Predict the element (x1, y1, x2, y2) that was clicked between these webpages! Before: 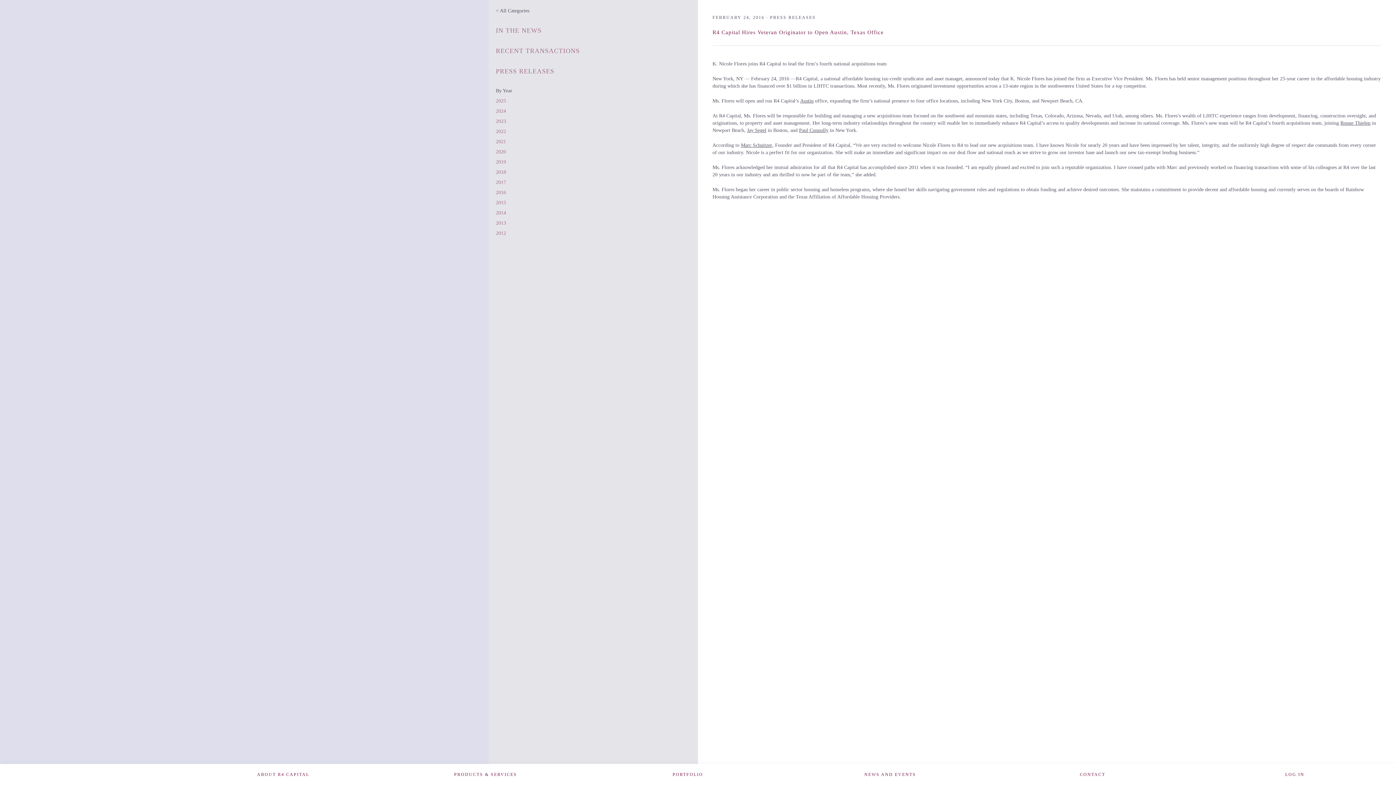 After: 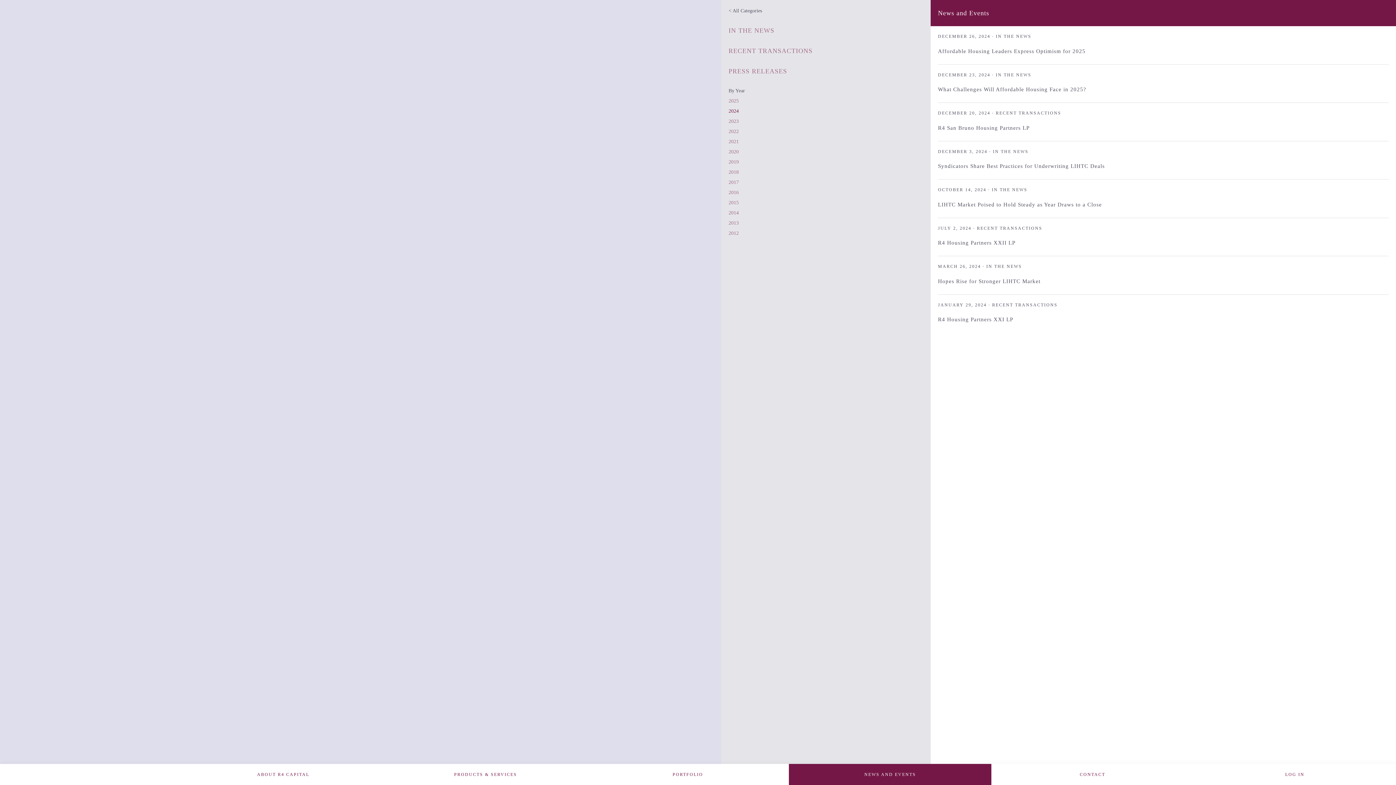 Action: bbox: (496, 108, 506, 113) label: 2024